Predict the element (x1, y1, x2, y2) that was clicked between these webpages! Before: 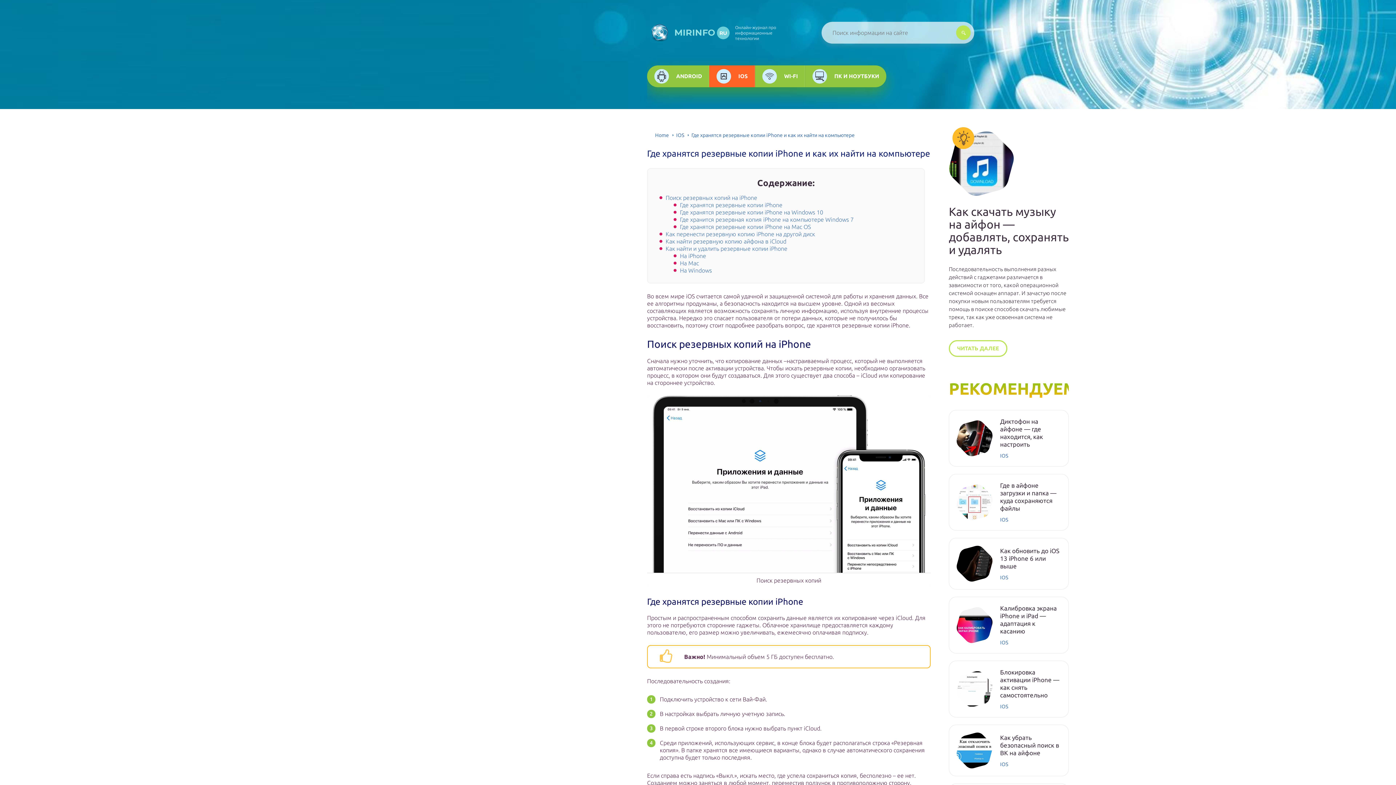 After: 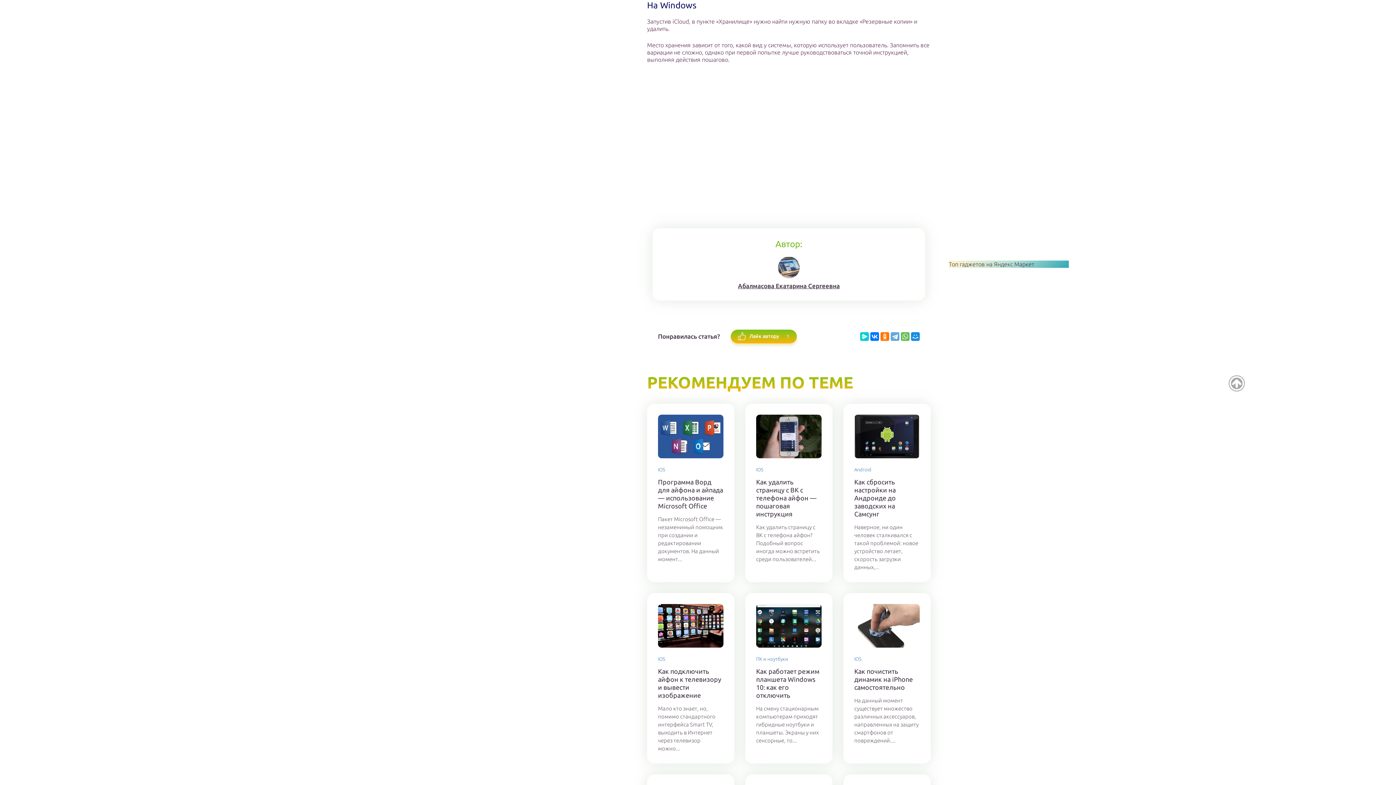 Action: label: На Windows bbox: (680, 267, 712, 273)